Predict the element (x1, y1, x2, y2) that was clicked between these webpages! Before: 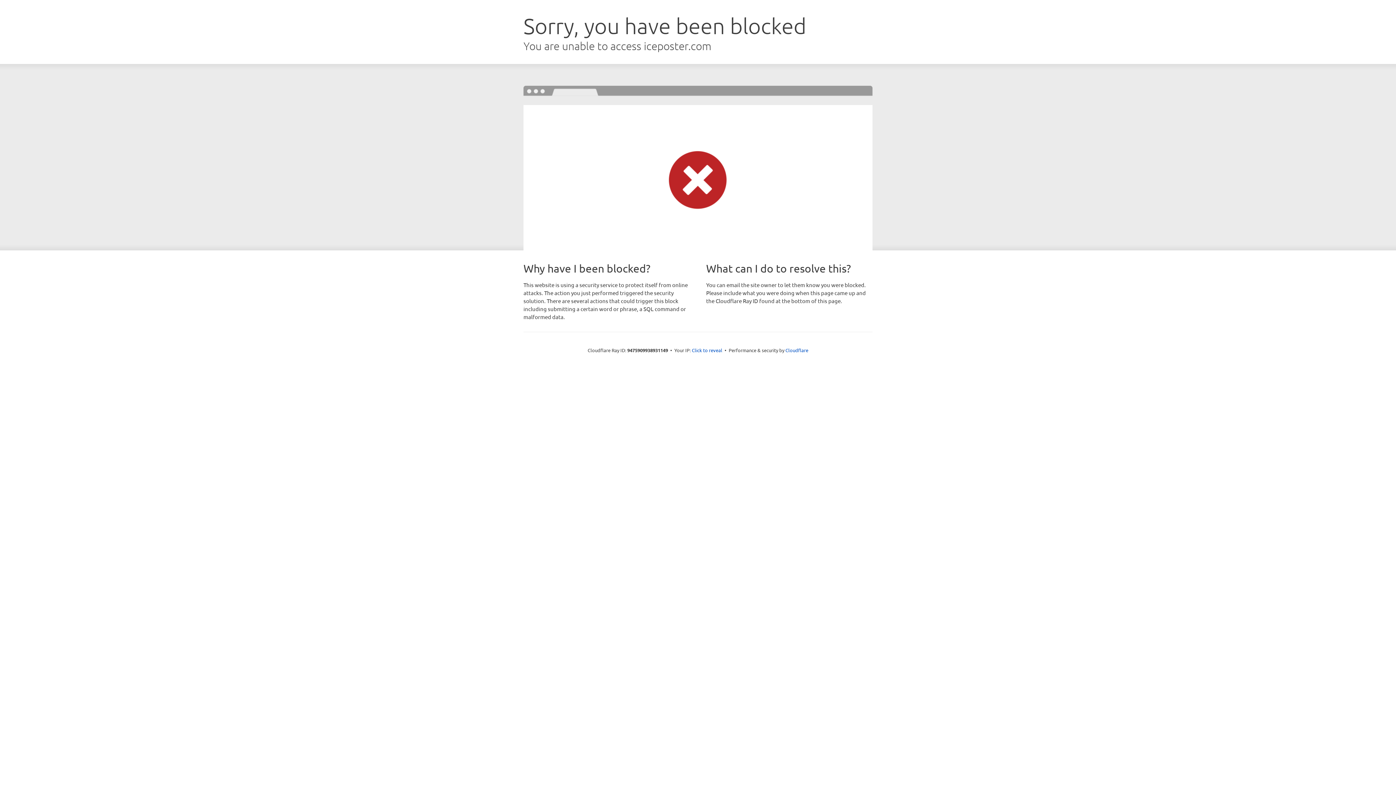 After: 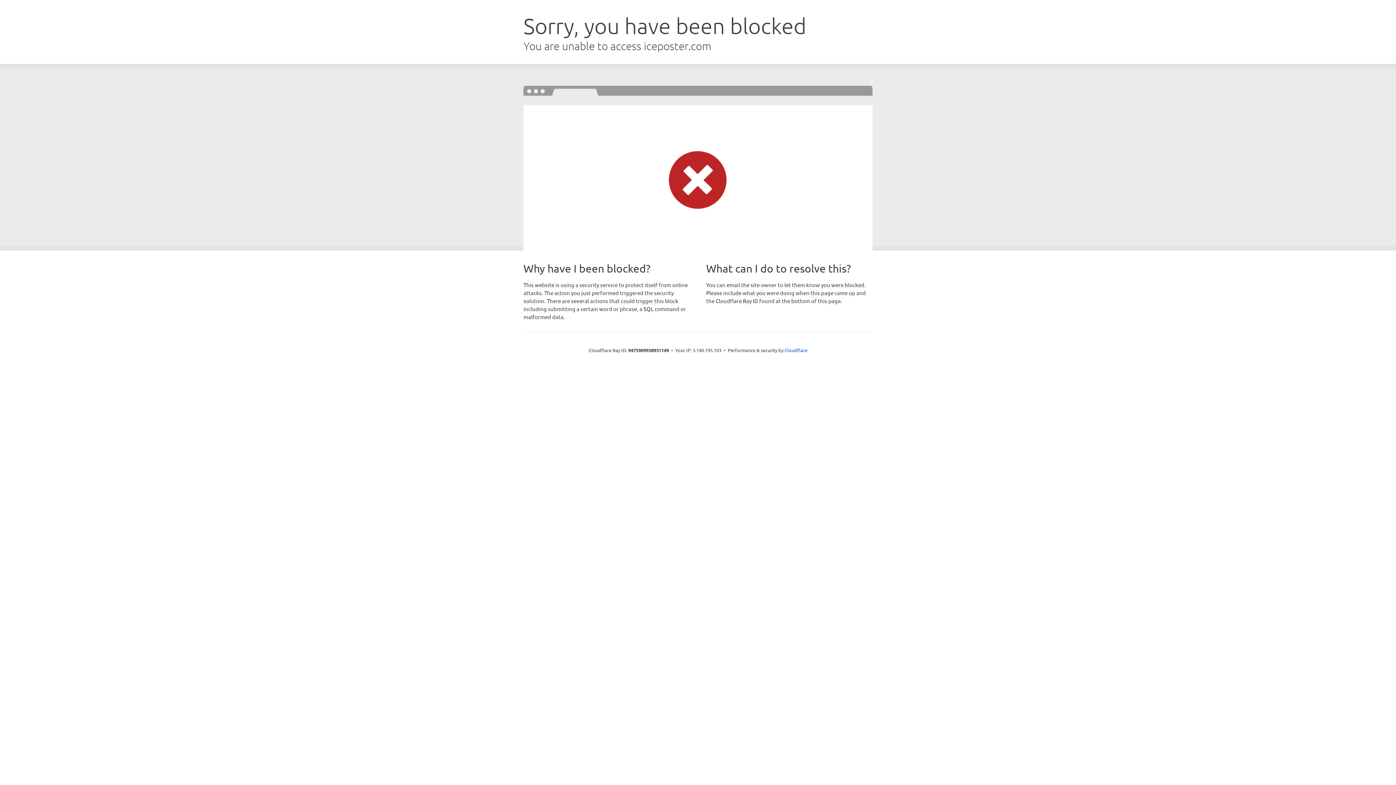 Action: label: Click to reveal bbox: (692, 346, 722, 353)